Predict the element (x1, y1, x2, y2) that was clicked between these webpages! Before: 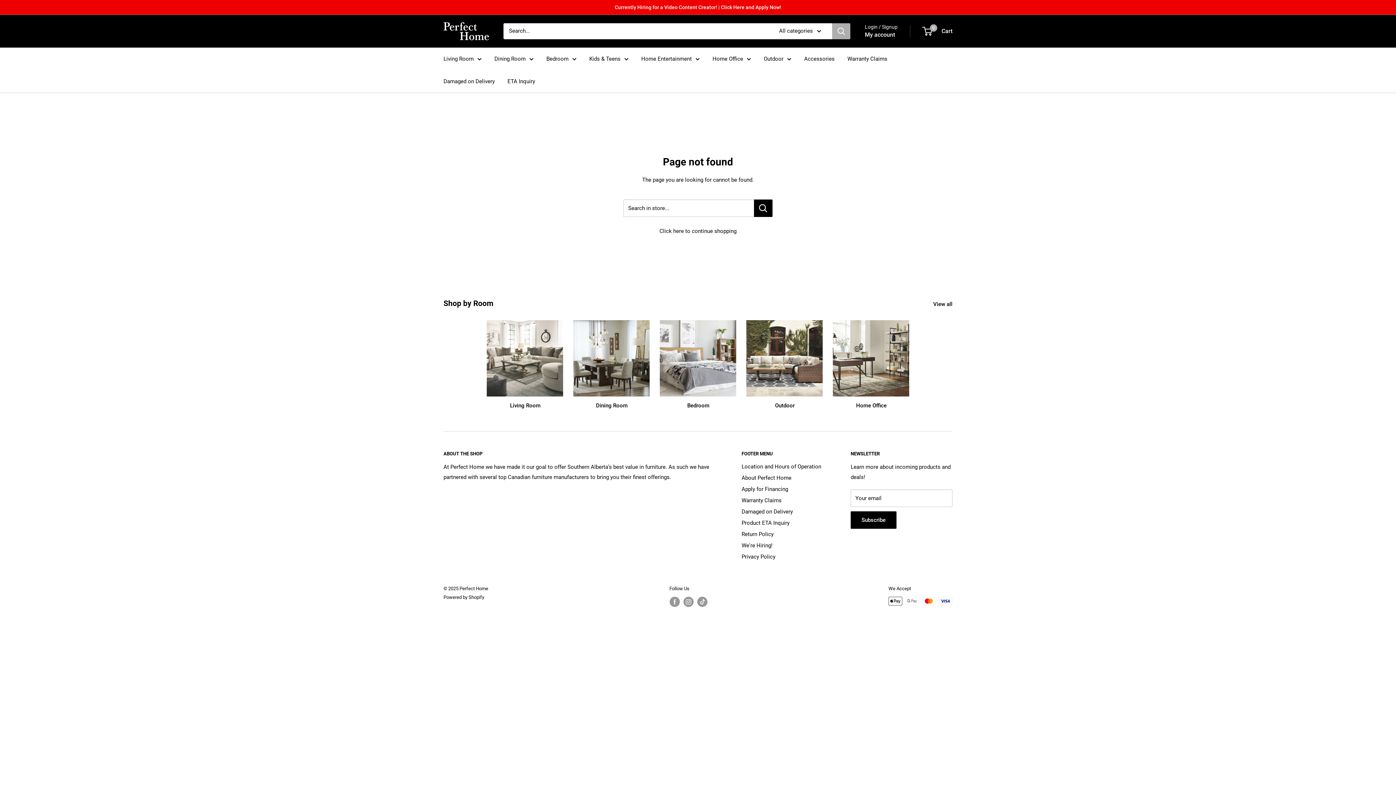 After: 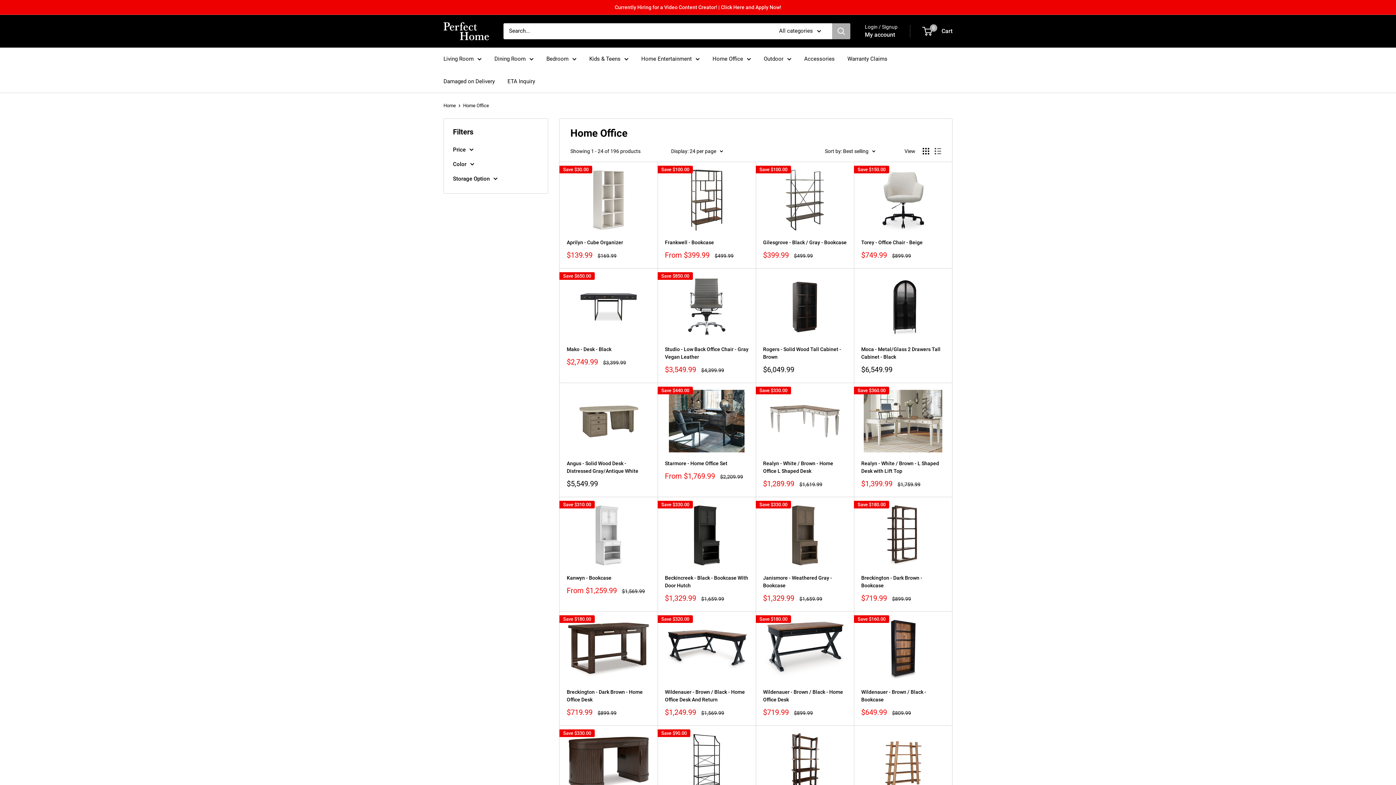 Action: bbox: (827, 320, 914, 409) label: Home Office 